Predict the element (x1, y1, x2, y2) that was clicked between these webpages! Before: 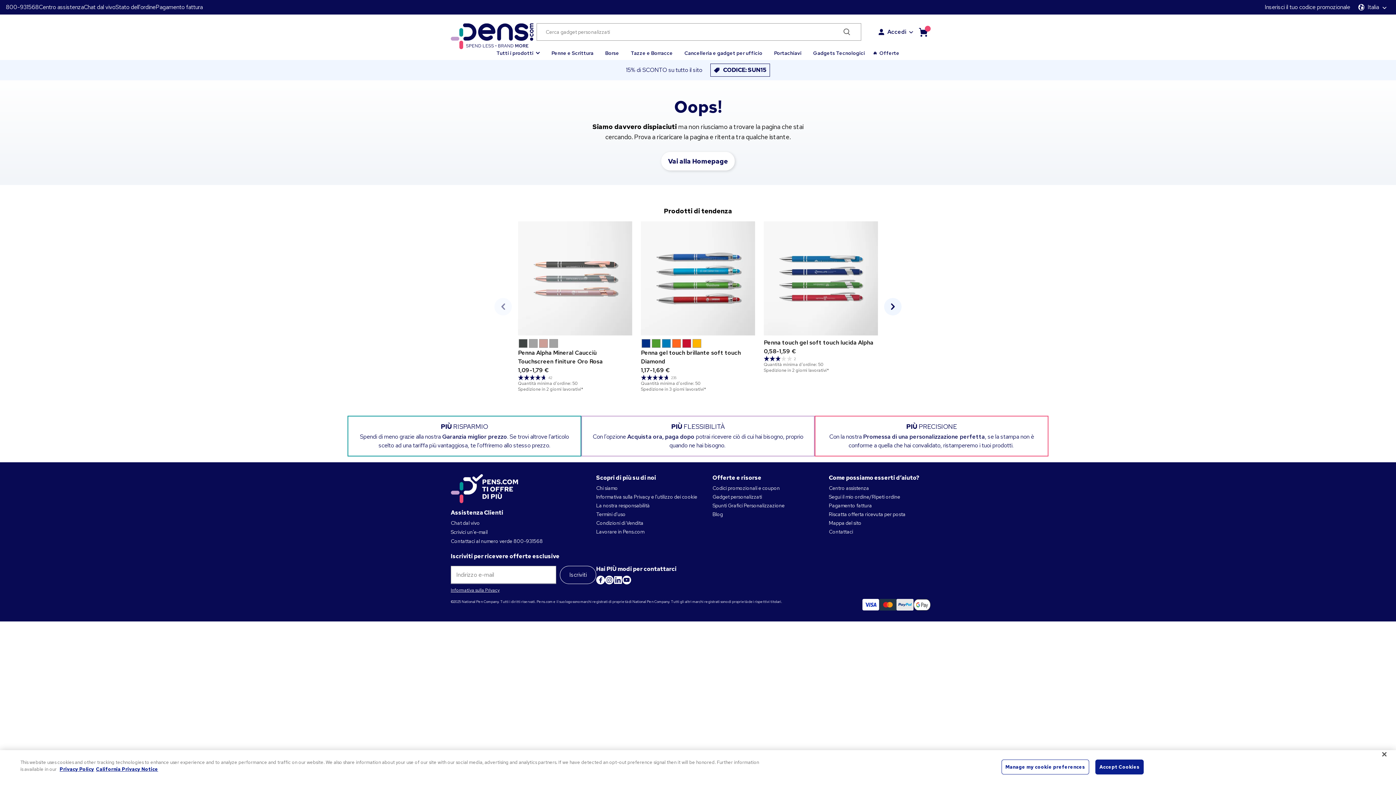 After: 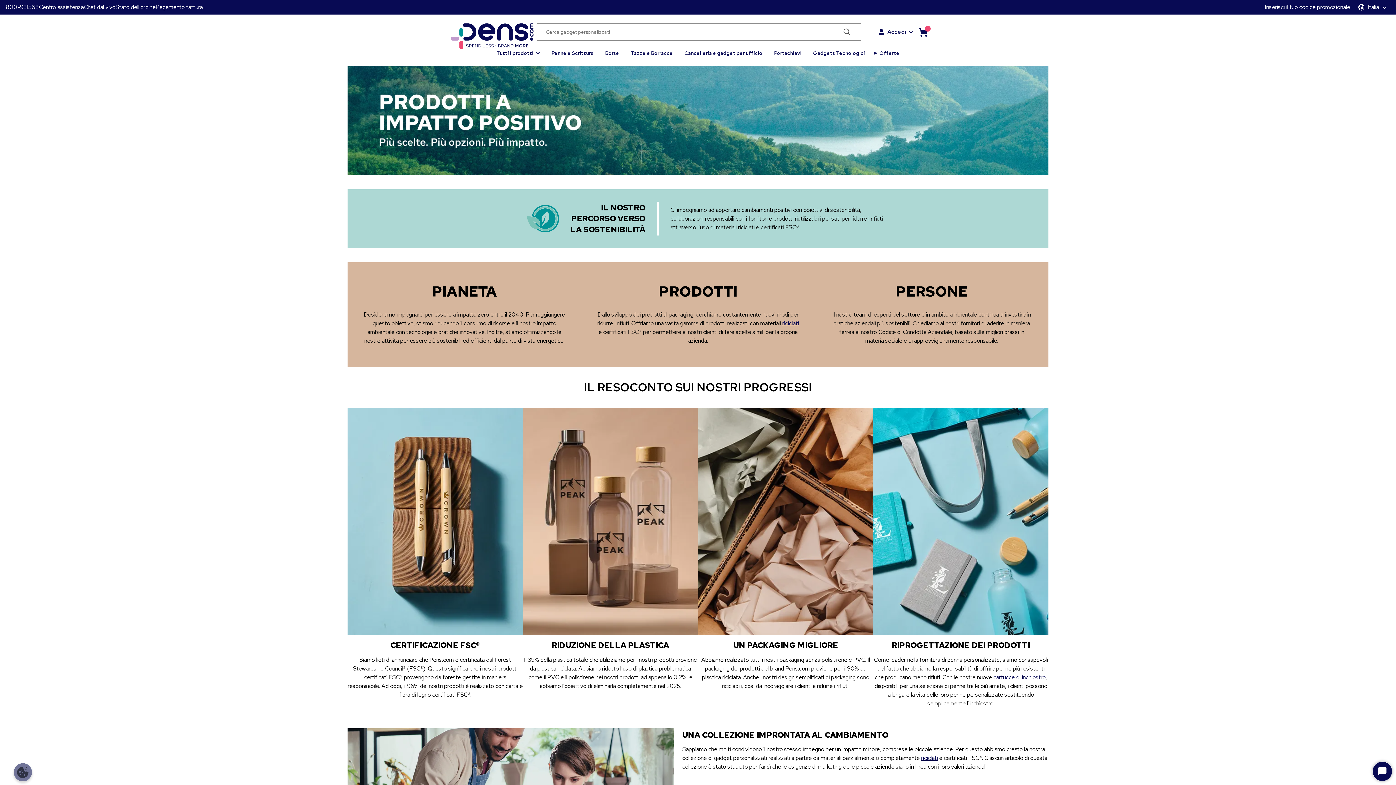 Action: label: La nostra responsabilità bbox: (596, 502, 650, 508)